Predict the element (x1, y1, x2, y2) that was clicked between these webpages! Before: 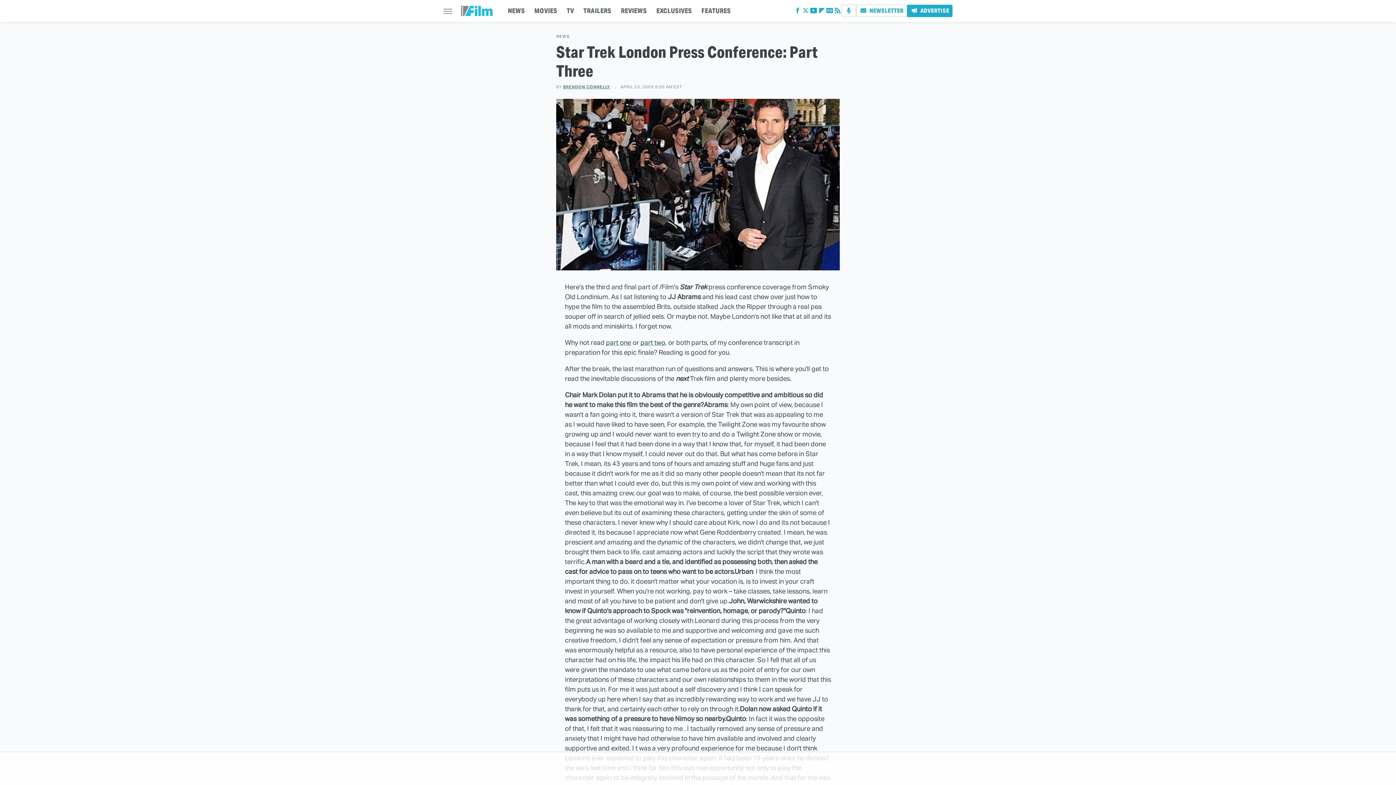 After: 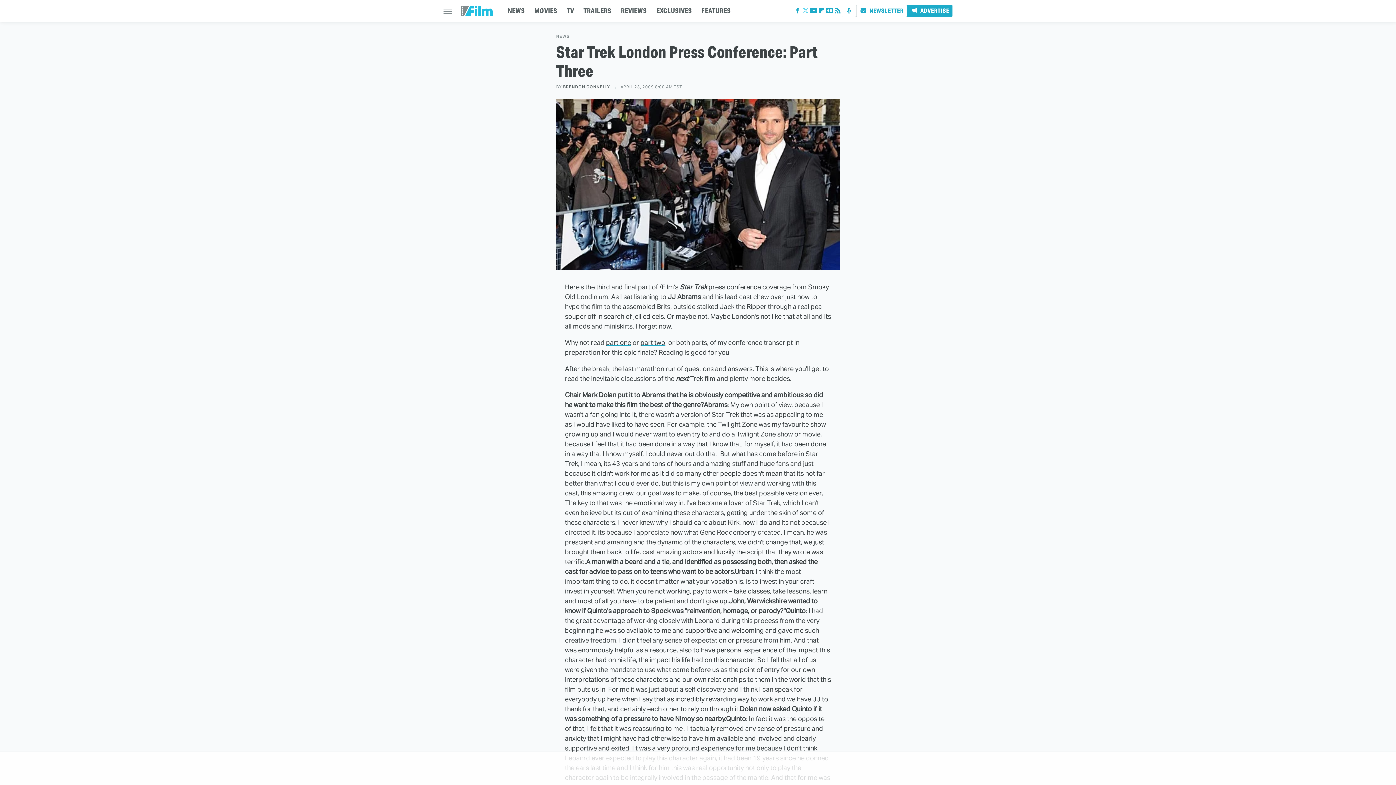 Action: label: Twitter bbox: (801, 9, 809, 14)